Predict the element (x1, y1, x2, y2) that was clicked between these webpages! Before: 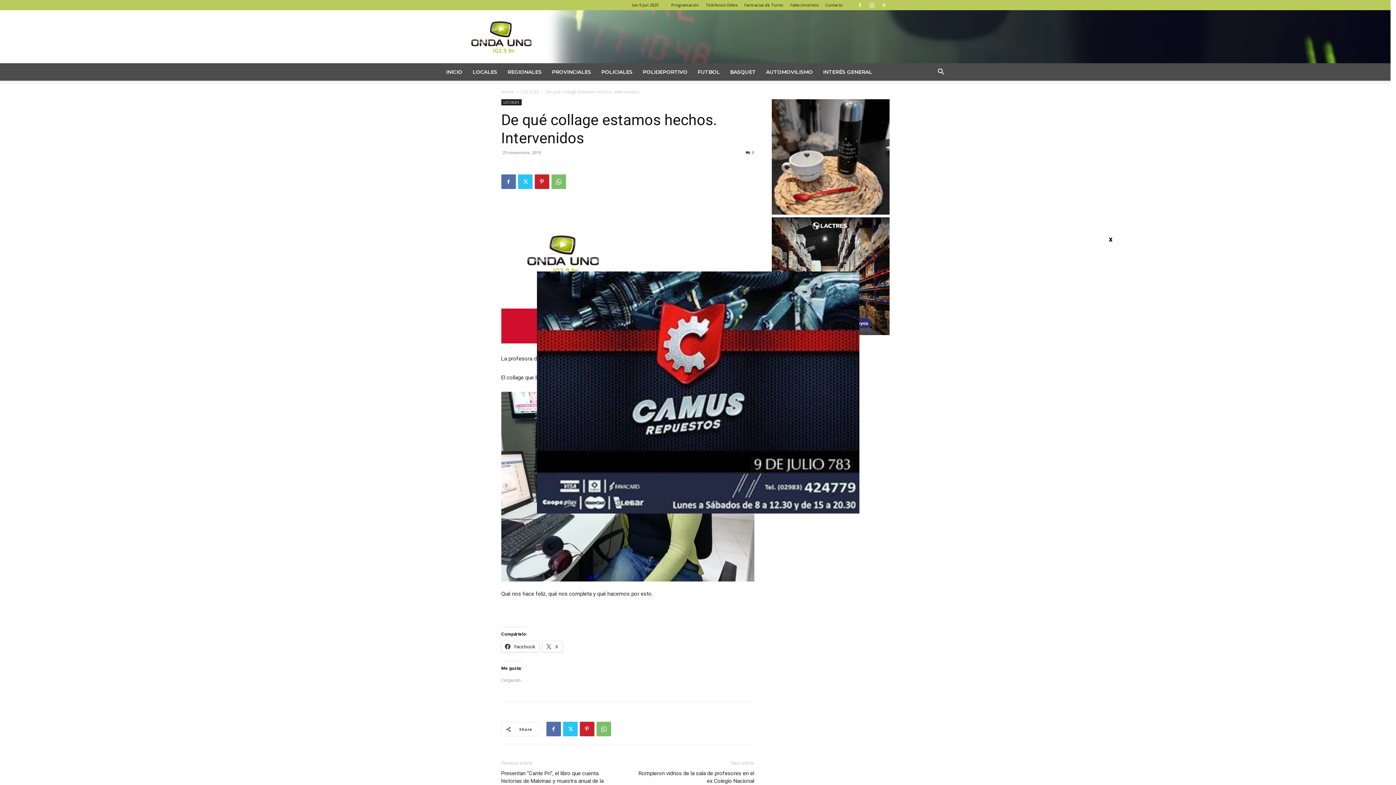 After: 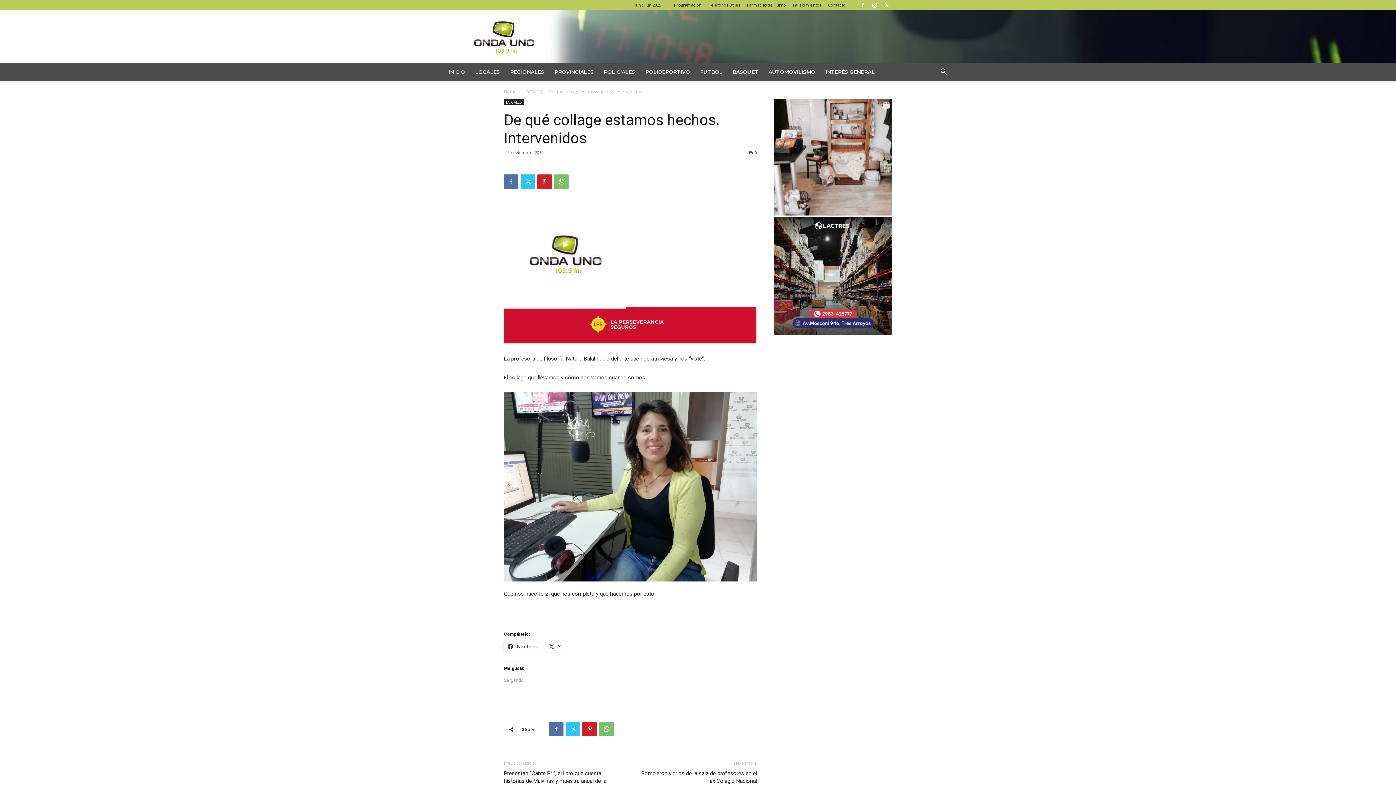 Action: label: Close bbox: (1107, 235, 1114, 242)